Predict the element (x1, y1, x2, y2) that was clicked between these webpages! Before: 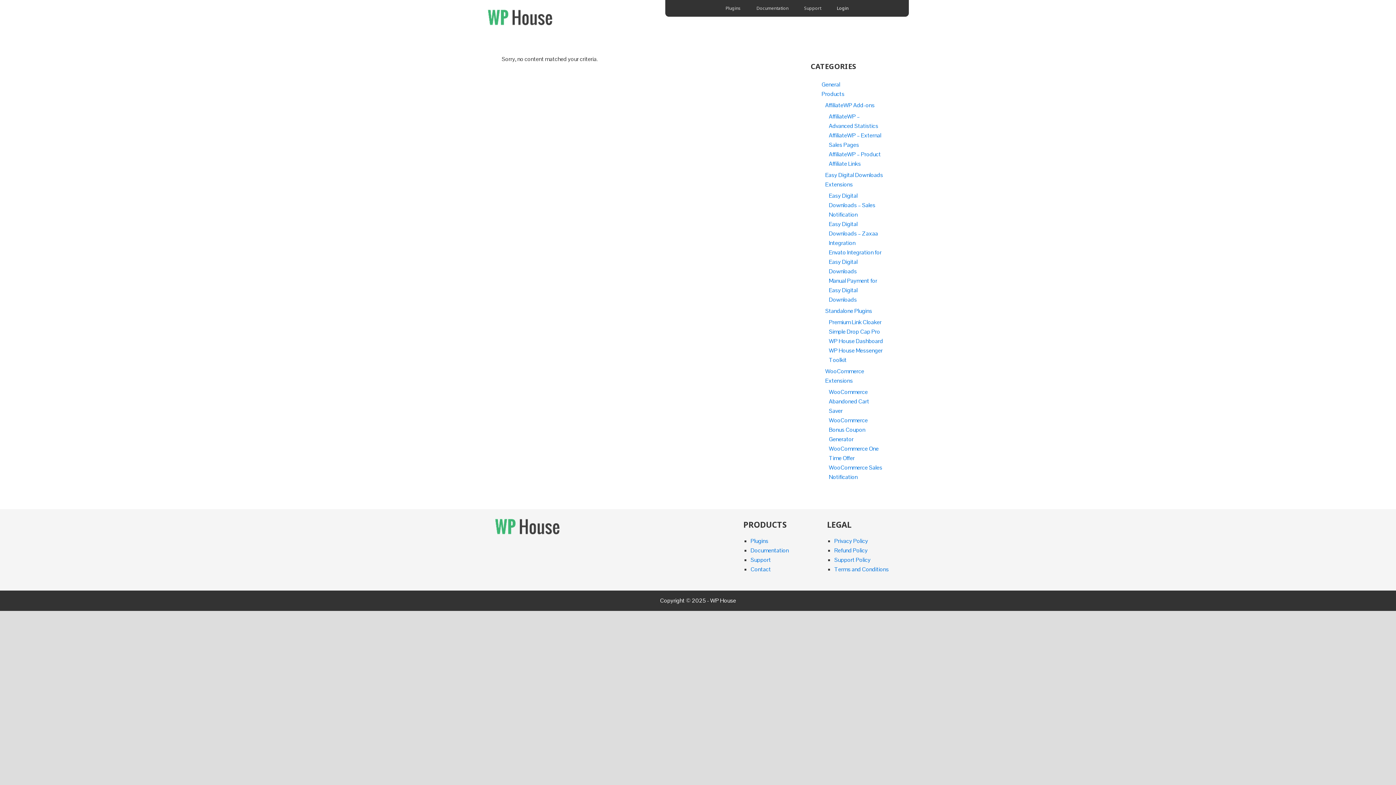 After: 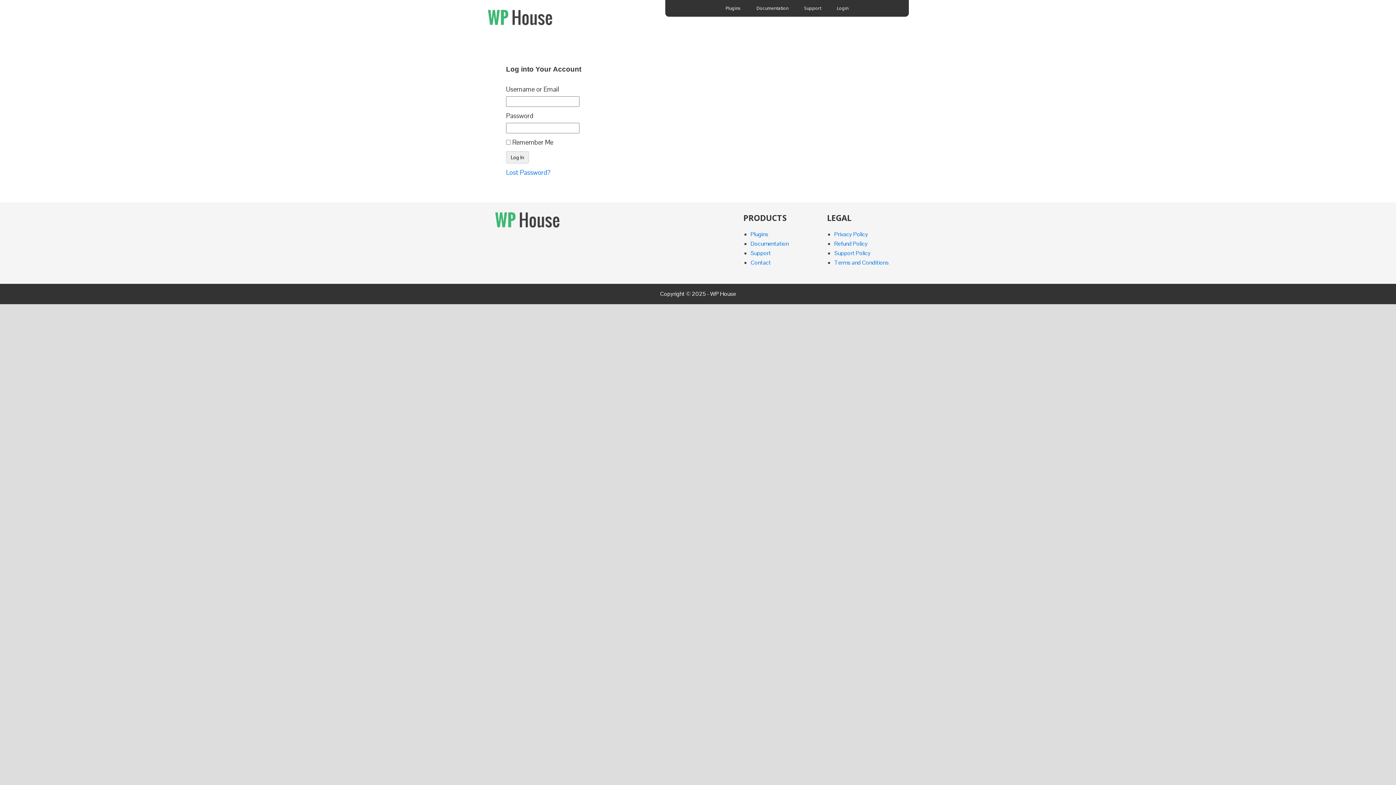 Action: label: Login bbox: (829, 0, 856, 16)